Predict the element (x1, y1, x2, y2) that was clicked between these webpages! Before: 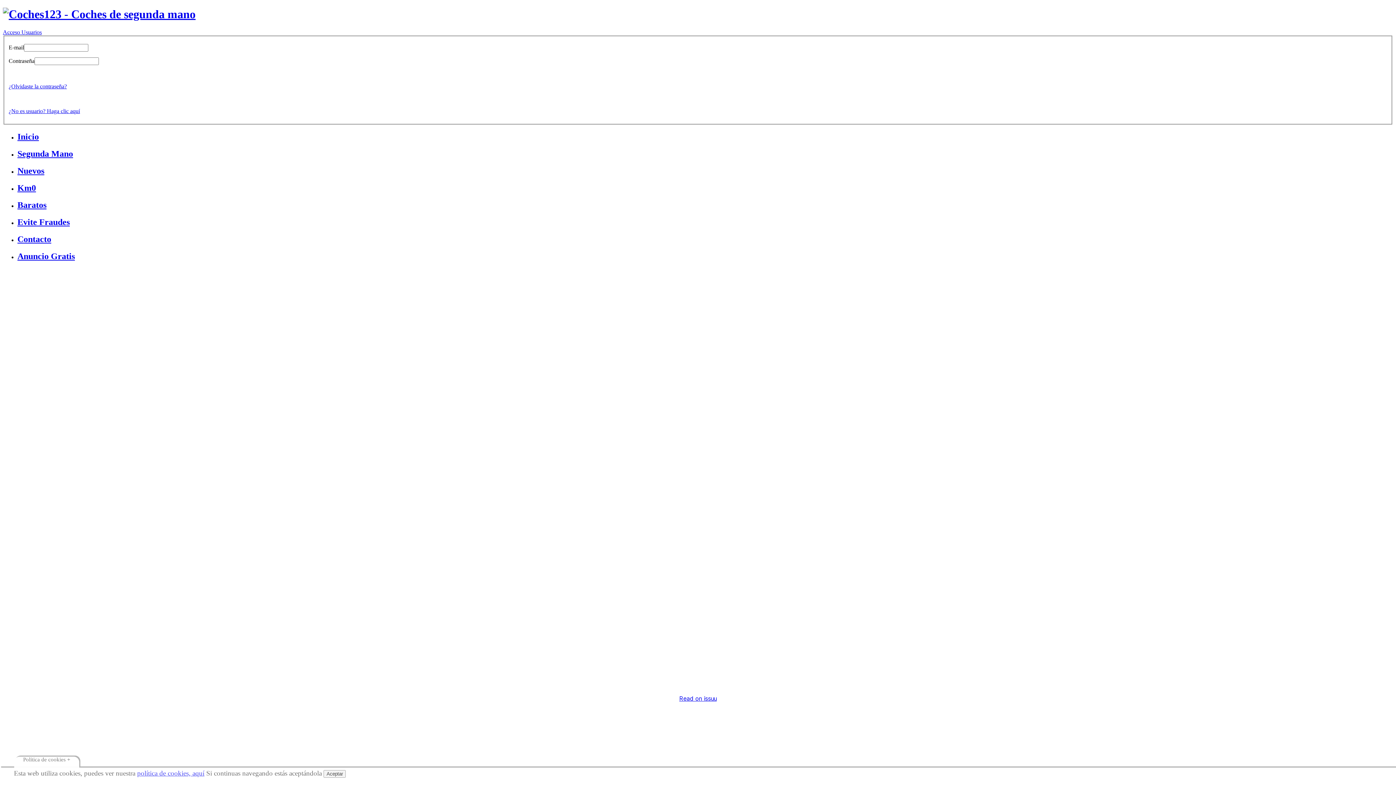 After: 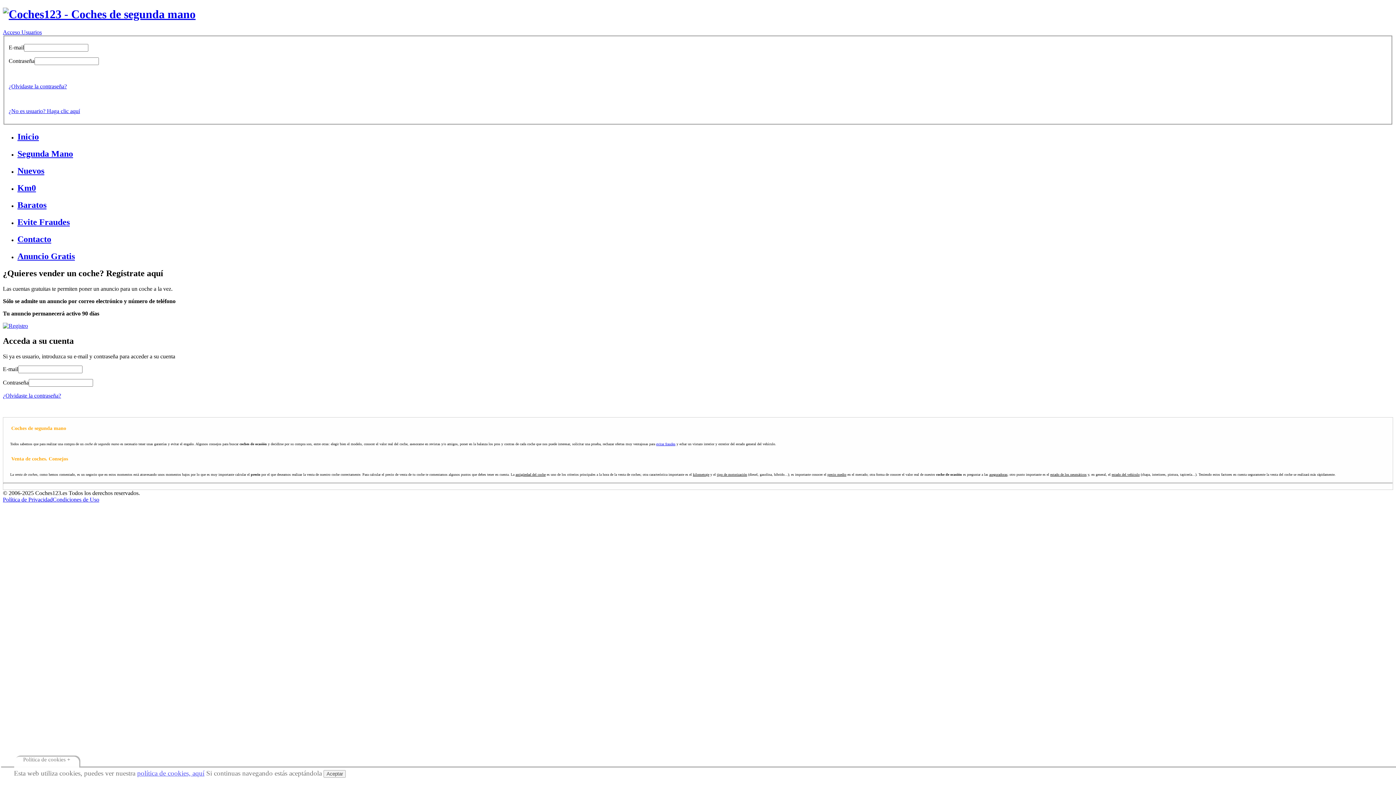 Action: bbox: (17, 251, 74, 260) label: Anuncio Gratis